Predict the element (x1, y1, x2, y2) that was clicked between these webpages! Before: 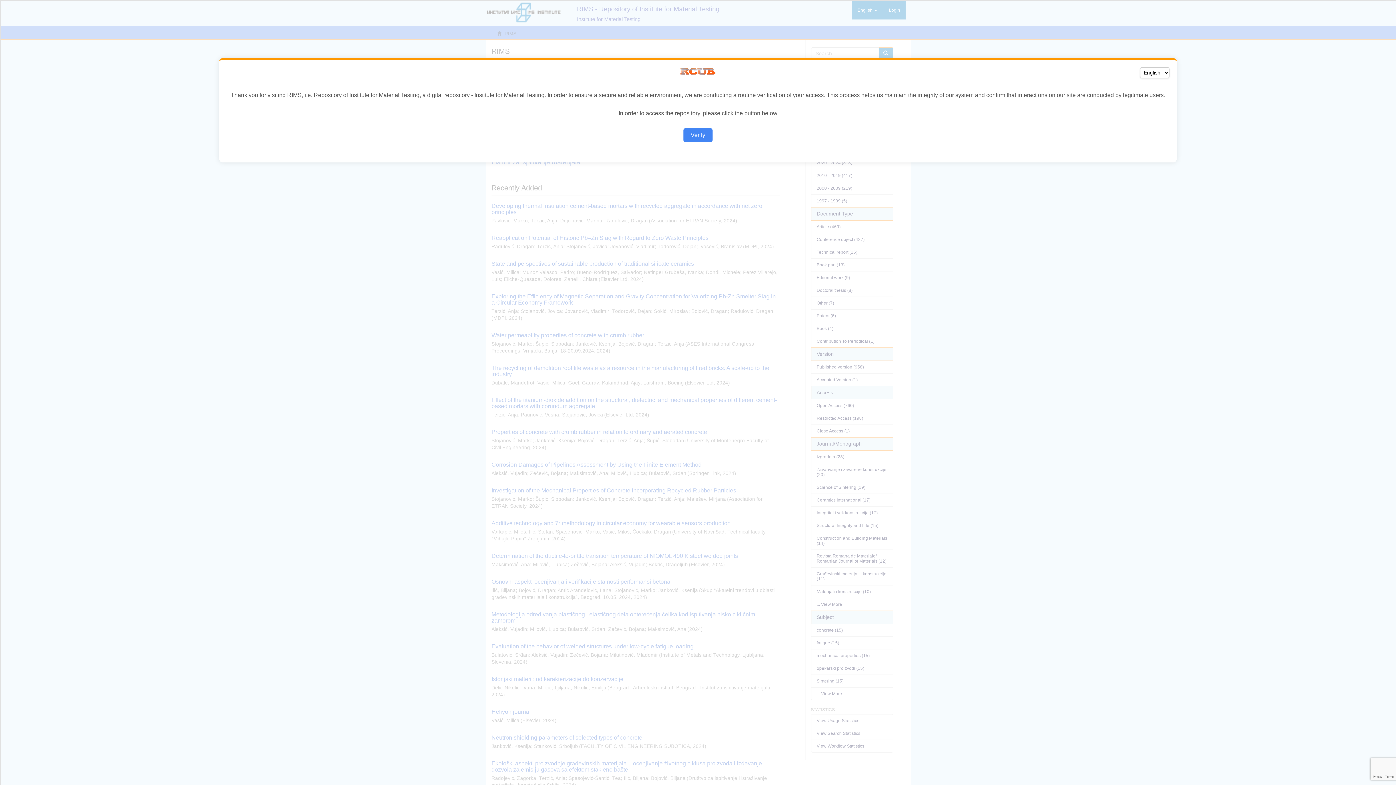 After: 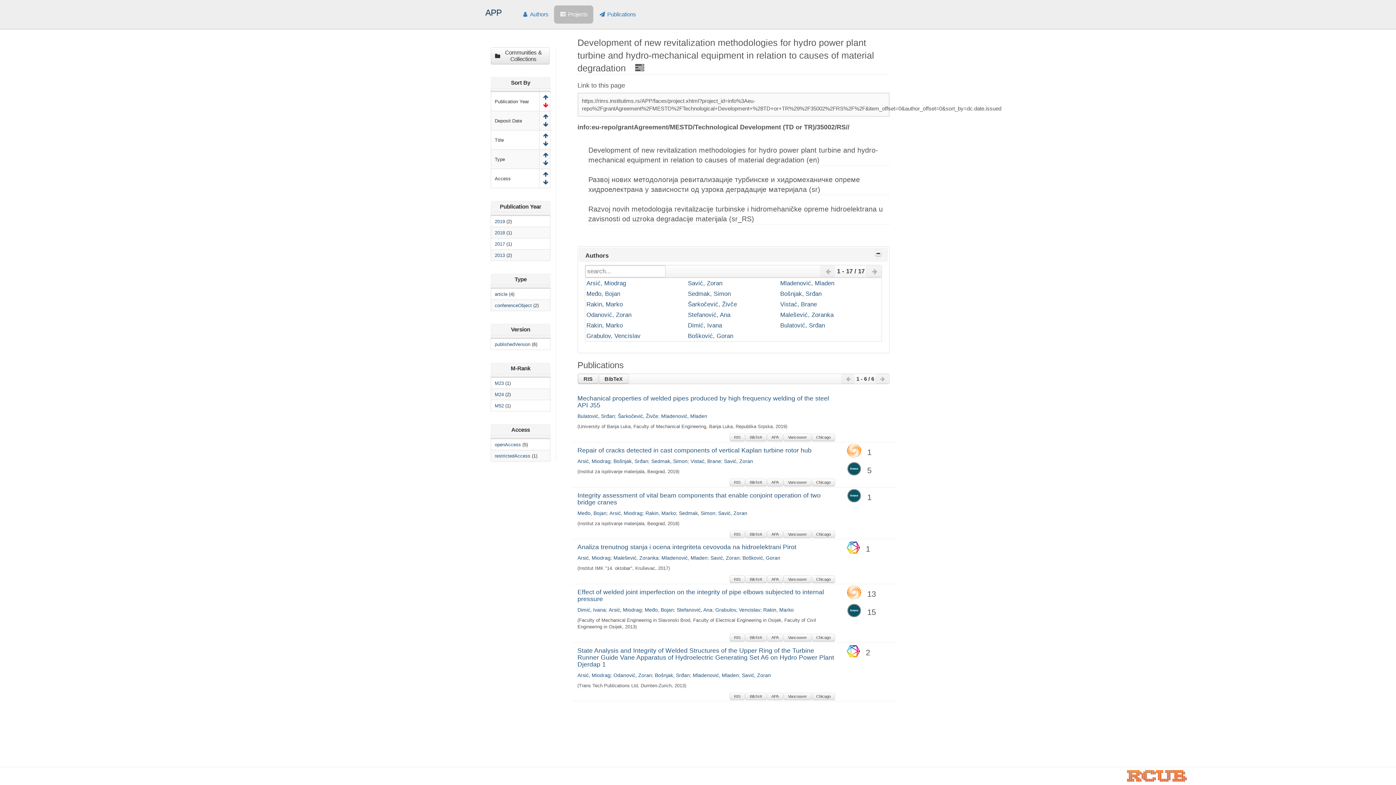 Action: label: Verify bbox: (683, 128, 712, 142)